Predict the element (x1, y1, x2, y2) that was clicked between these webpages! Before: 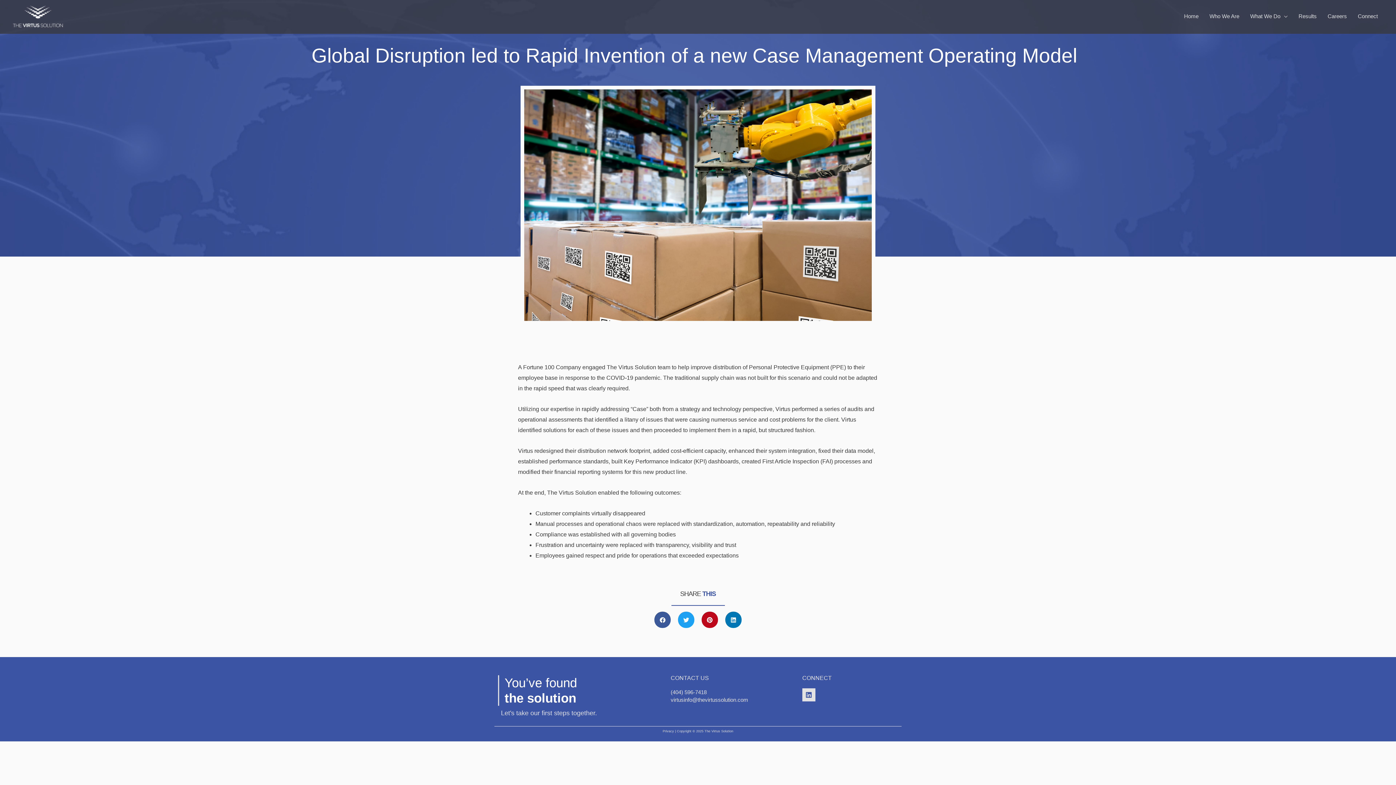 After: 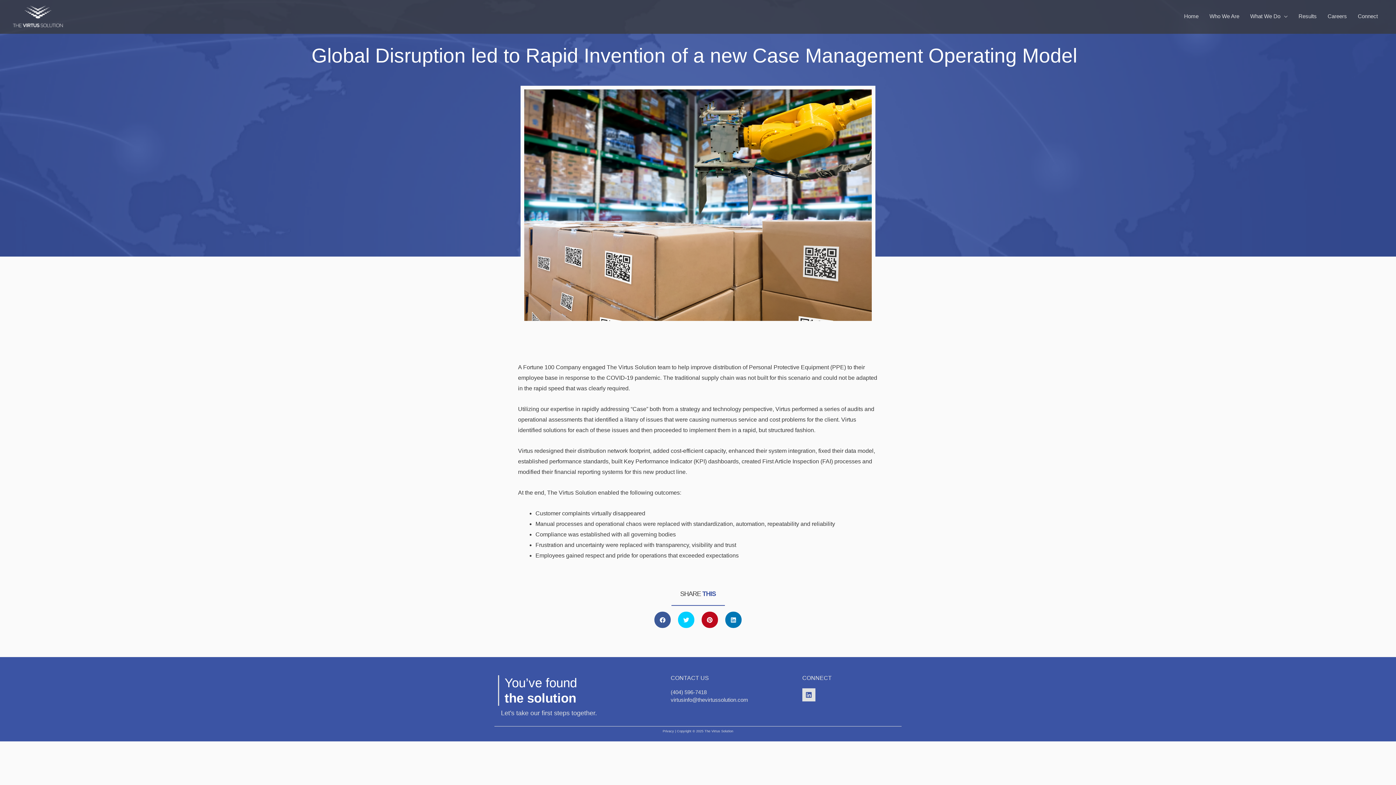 Action: label: Share on twitter bbox: (678, 612, 694, 628)